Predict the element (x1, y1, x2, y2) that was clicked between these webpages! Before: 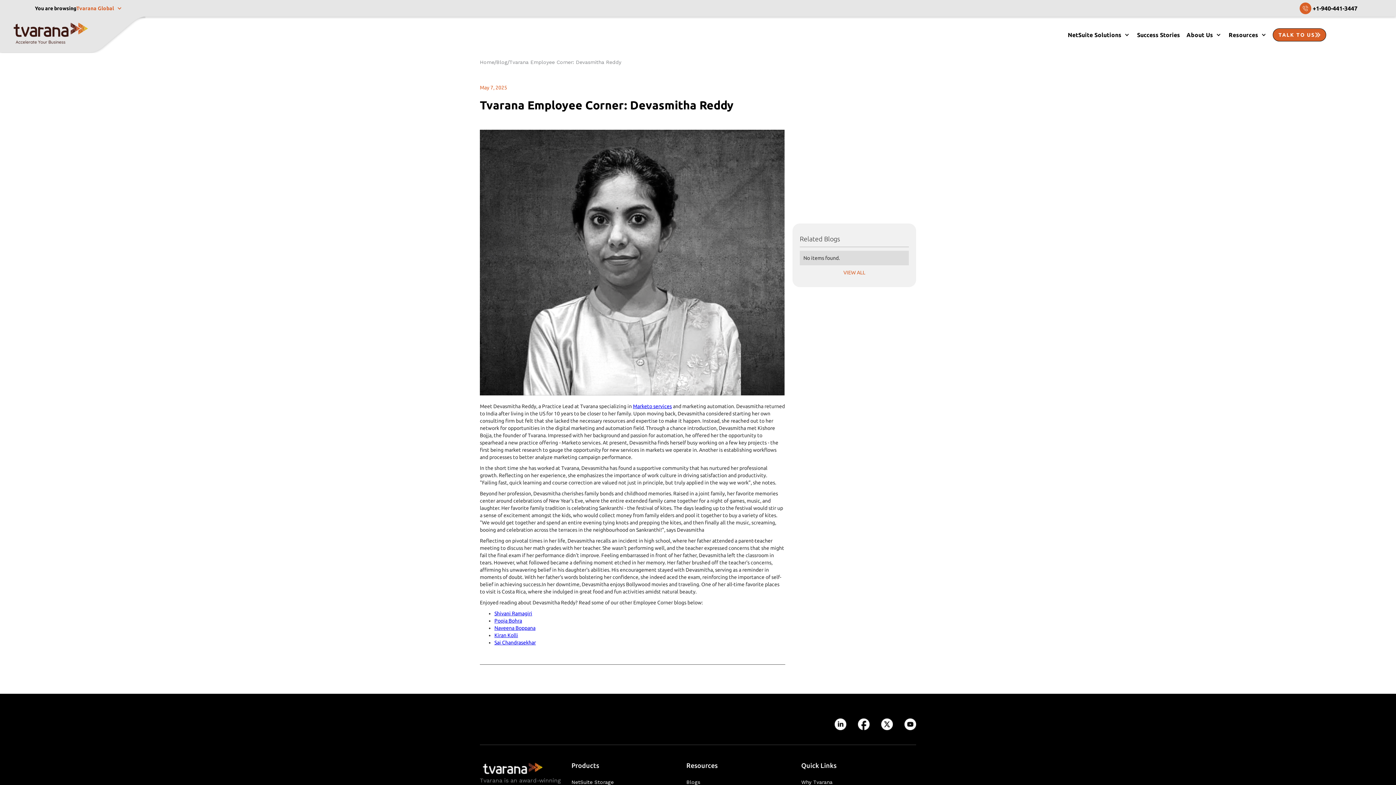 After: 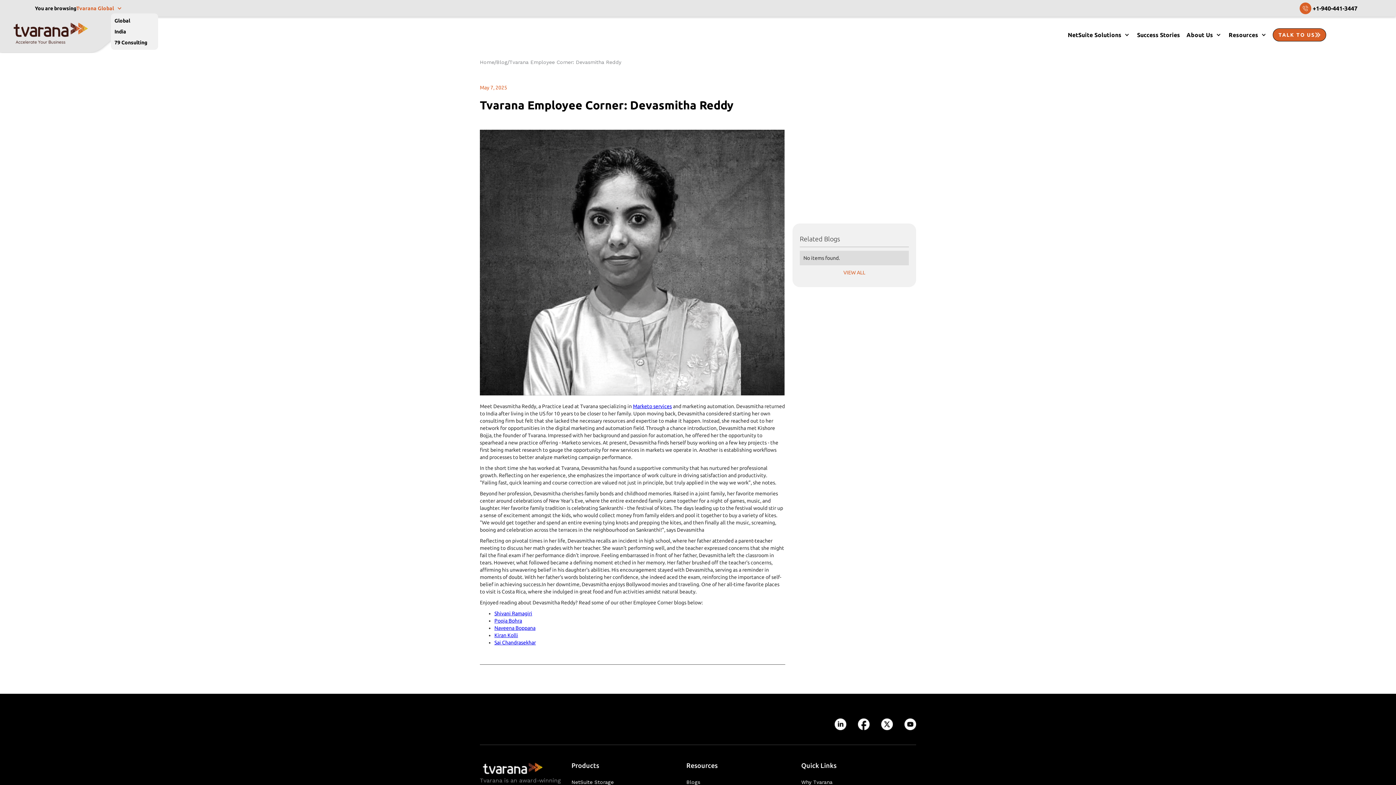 Action: bbox: (76, 1, 123, 15) label: Tvarana Global